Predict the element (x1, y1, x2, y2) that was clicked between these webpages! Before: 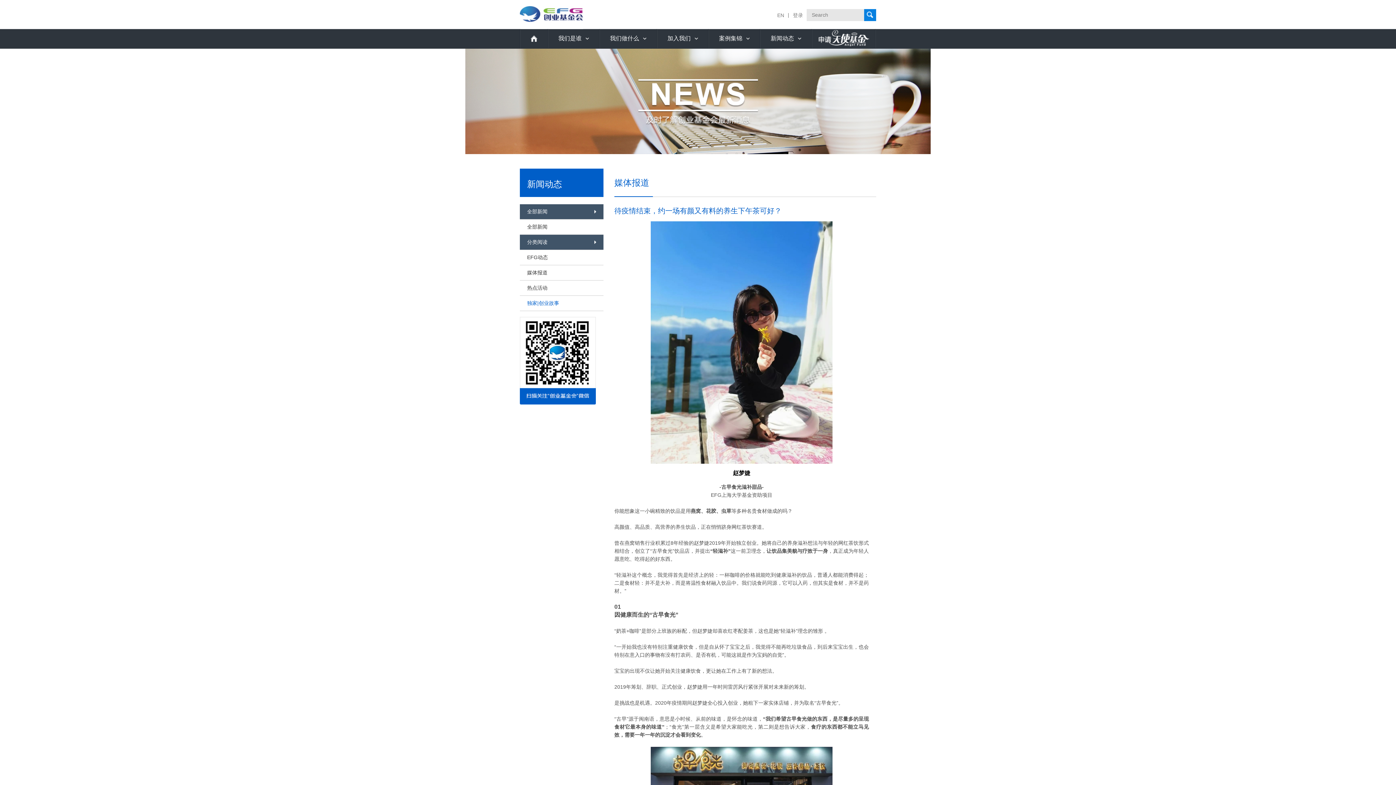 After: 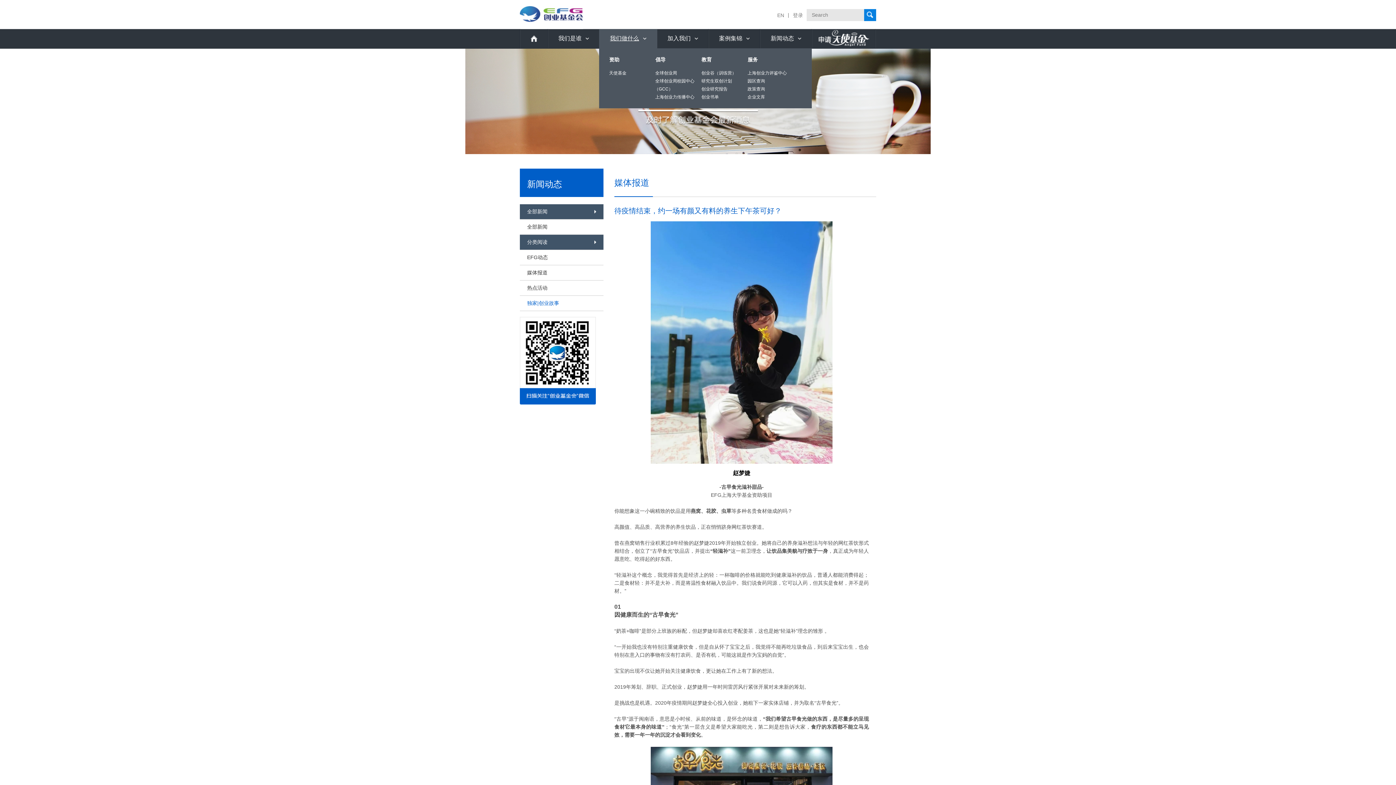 Action: label: 我们做什么 bbox: (610, 29, 646, 48)